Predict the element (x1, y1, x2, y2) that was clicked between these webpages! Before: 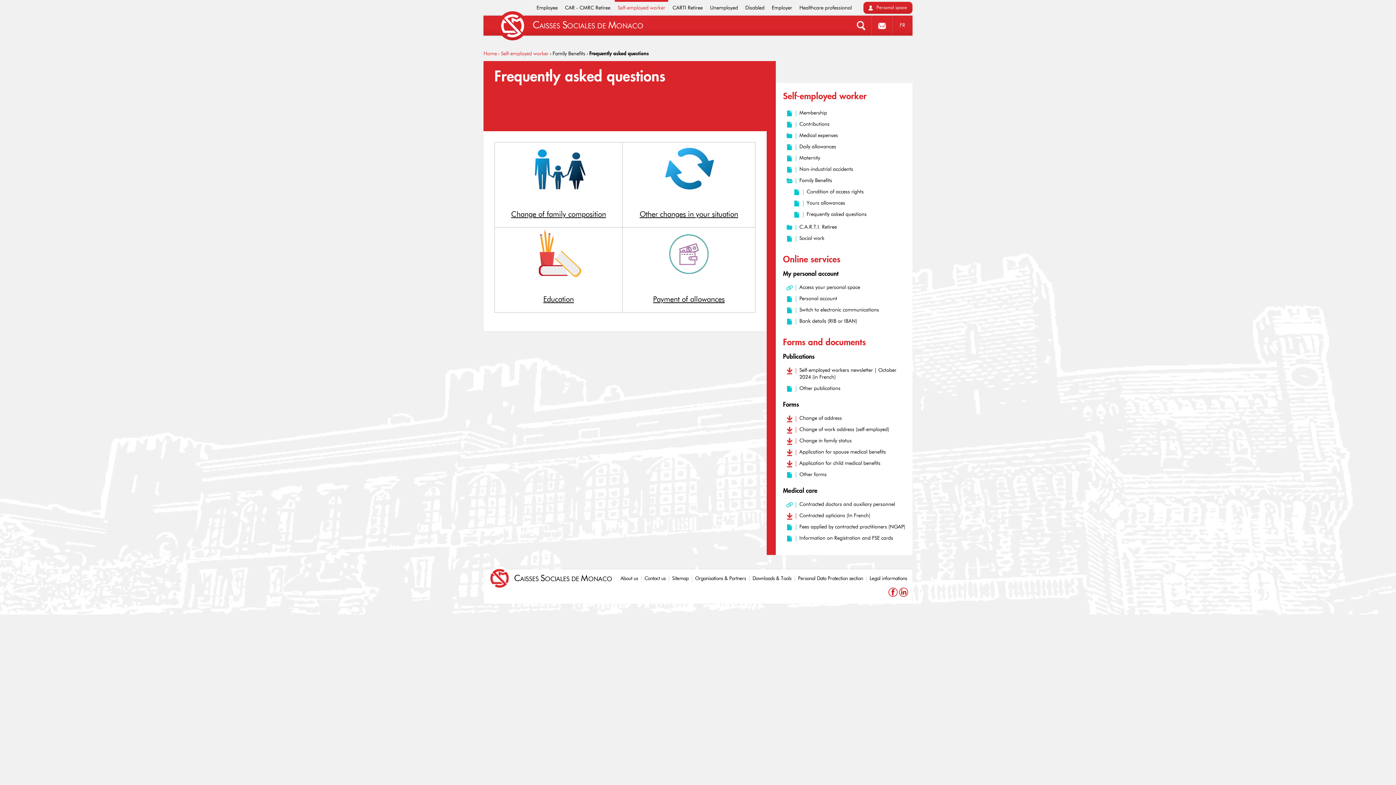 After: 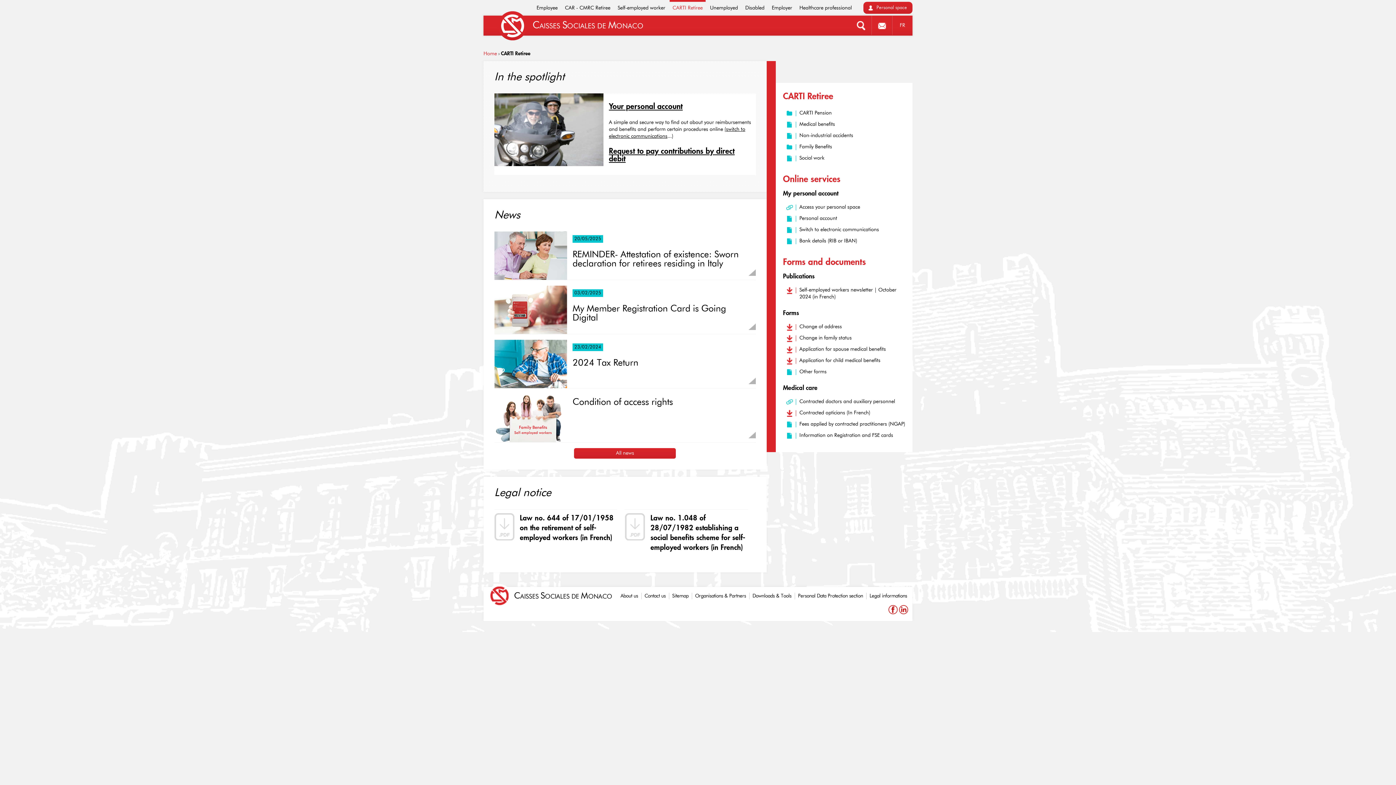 Action: label: CARTI Retiree bbox: (669, 0, 705, 13)